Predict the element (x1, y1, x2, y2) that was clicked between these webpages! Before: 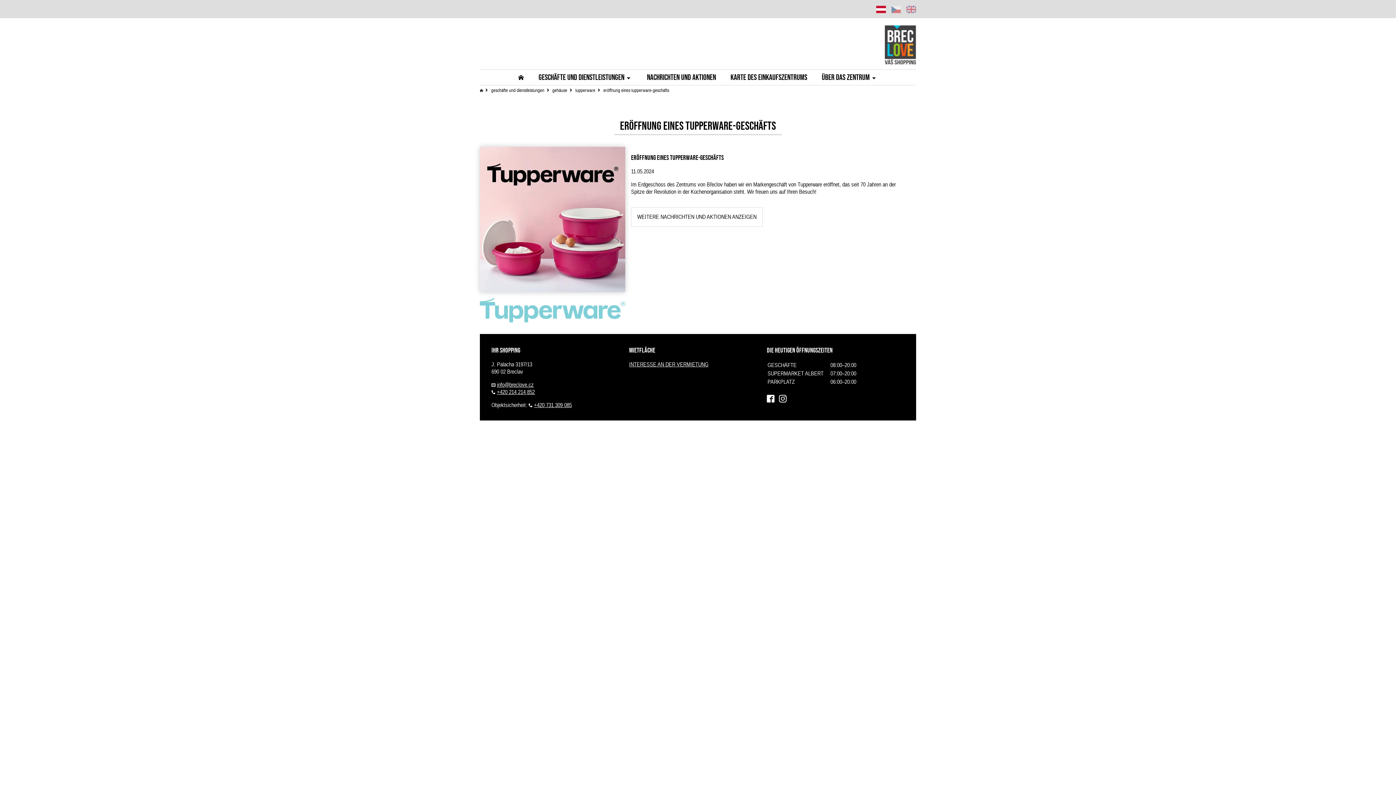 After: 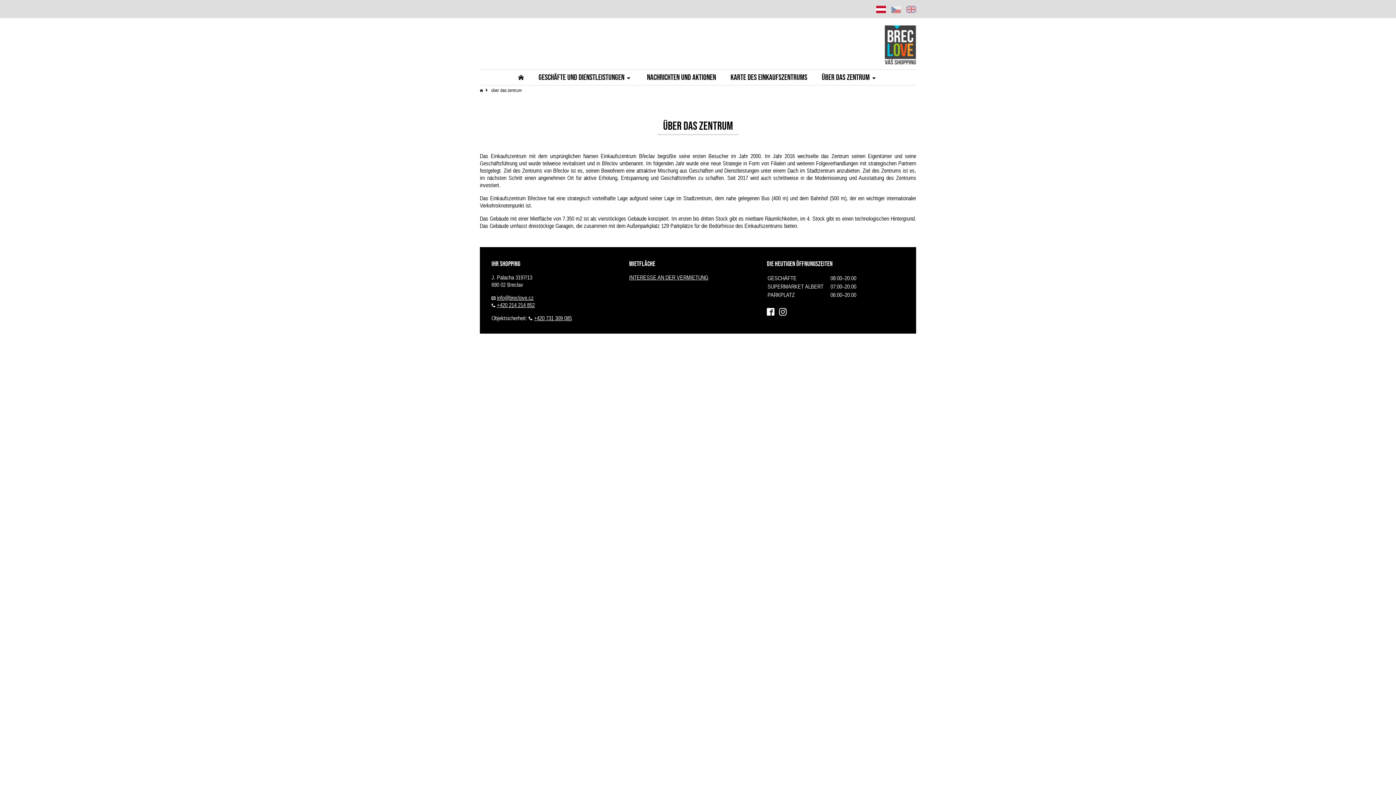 Action: bbox: (814, 69, 885, 85) label: Über das Zentrum